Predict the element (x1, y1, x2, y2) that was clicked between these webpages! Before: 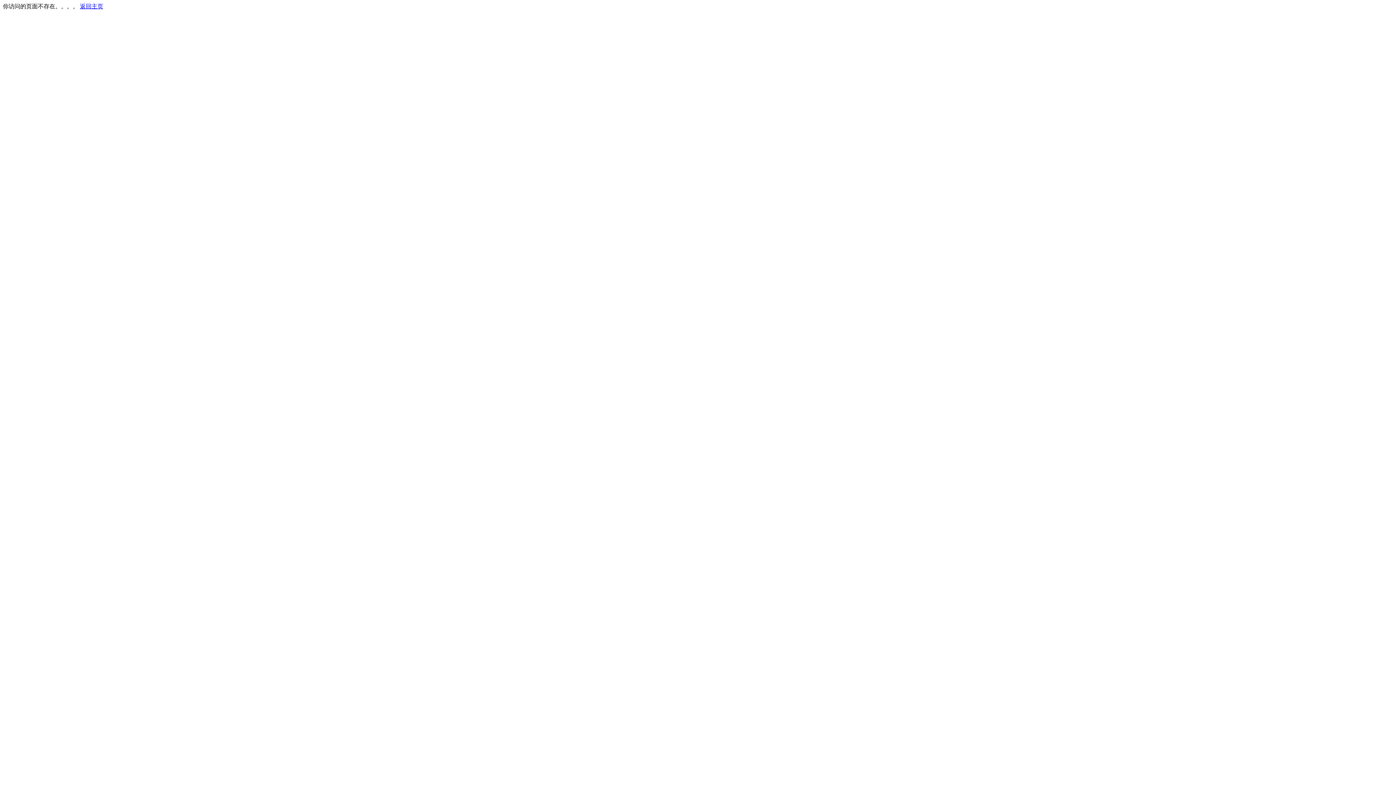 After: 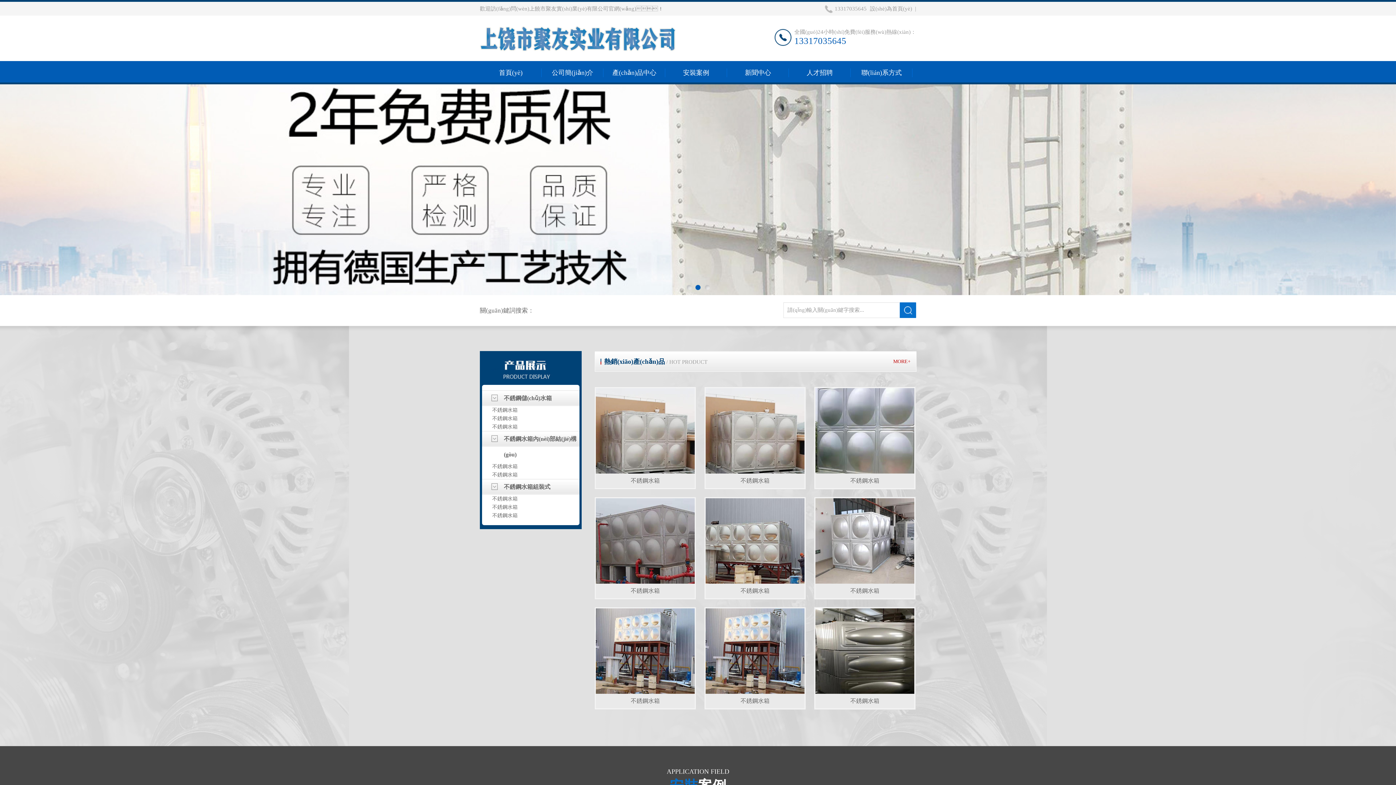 Action: bbox: (80, 3, 103, 9) label: 返回主页